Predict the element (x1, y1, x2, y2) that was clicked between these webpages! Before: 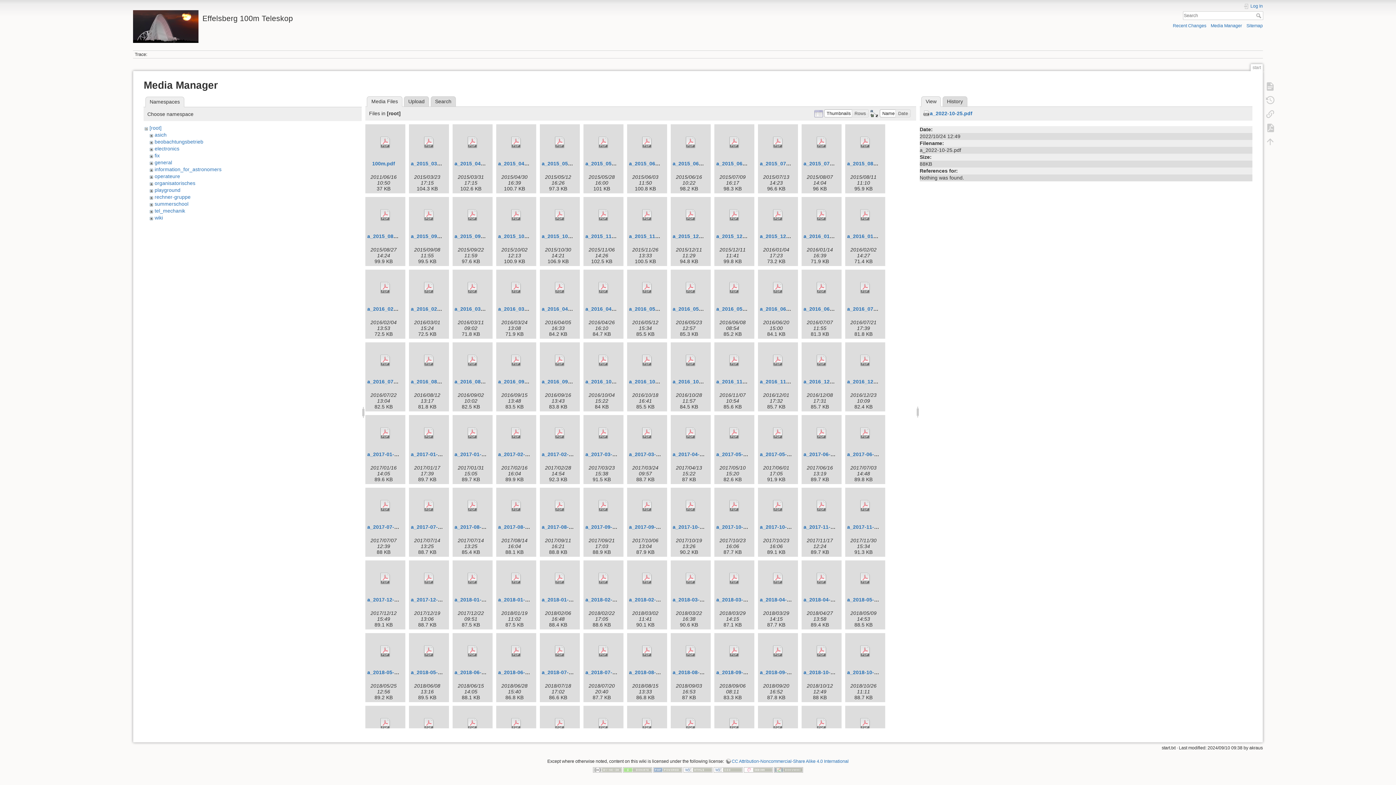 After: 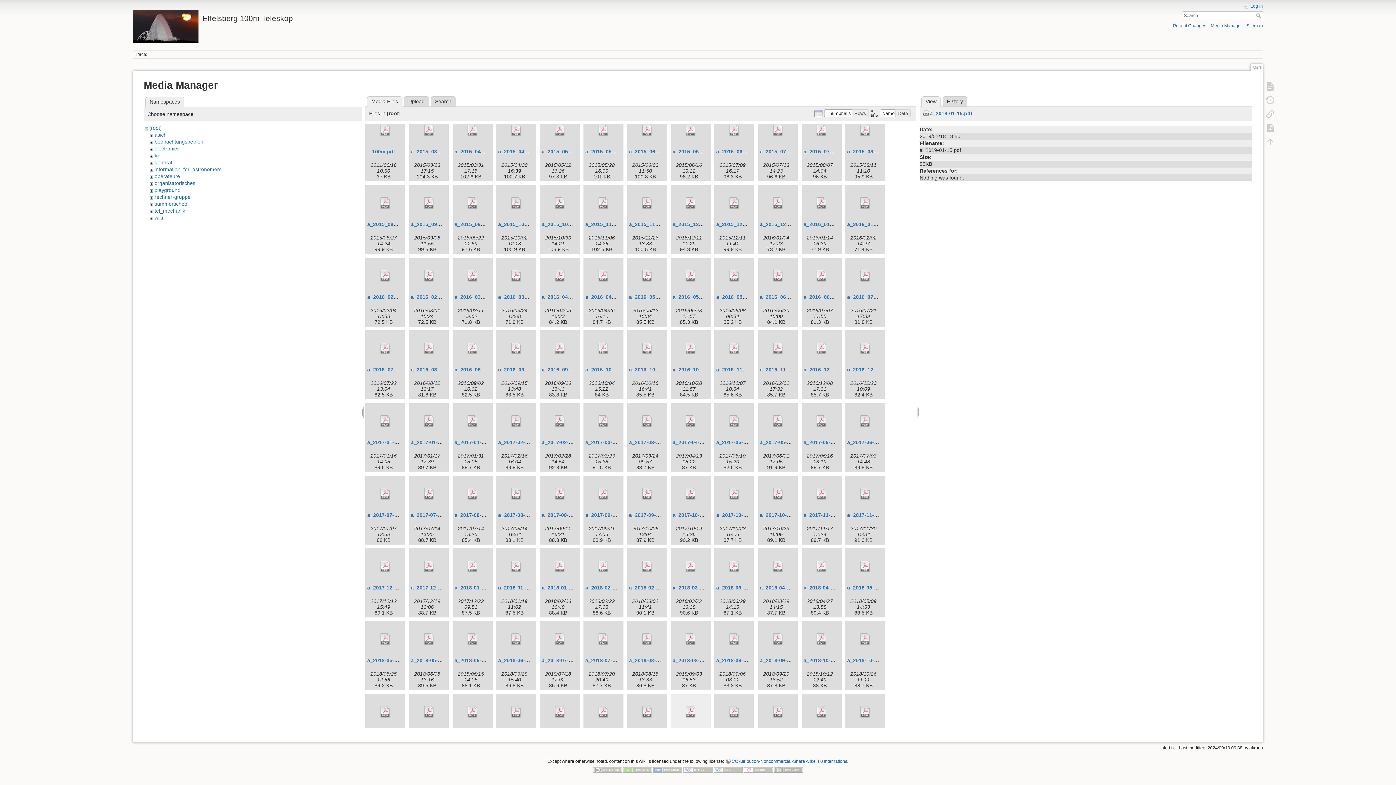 Action: bbox: (672, 708, 709, 740)